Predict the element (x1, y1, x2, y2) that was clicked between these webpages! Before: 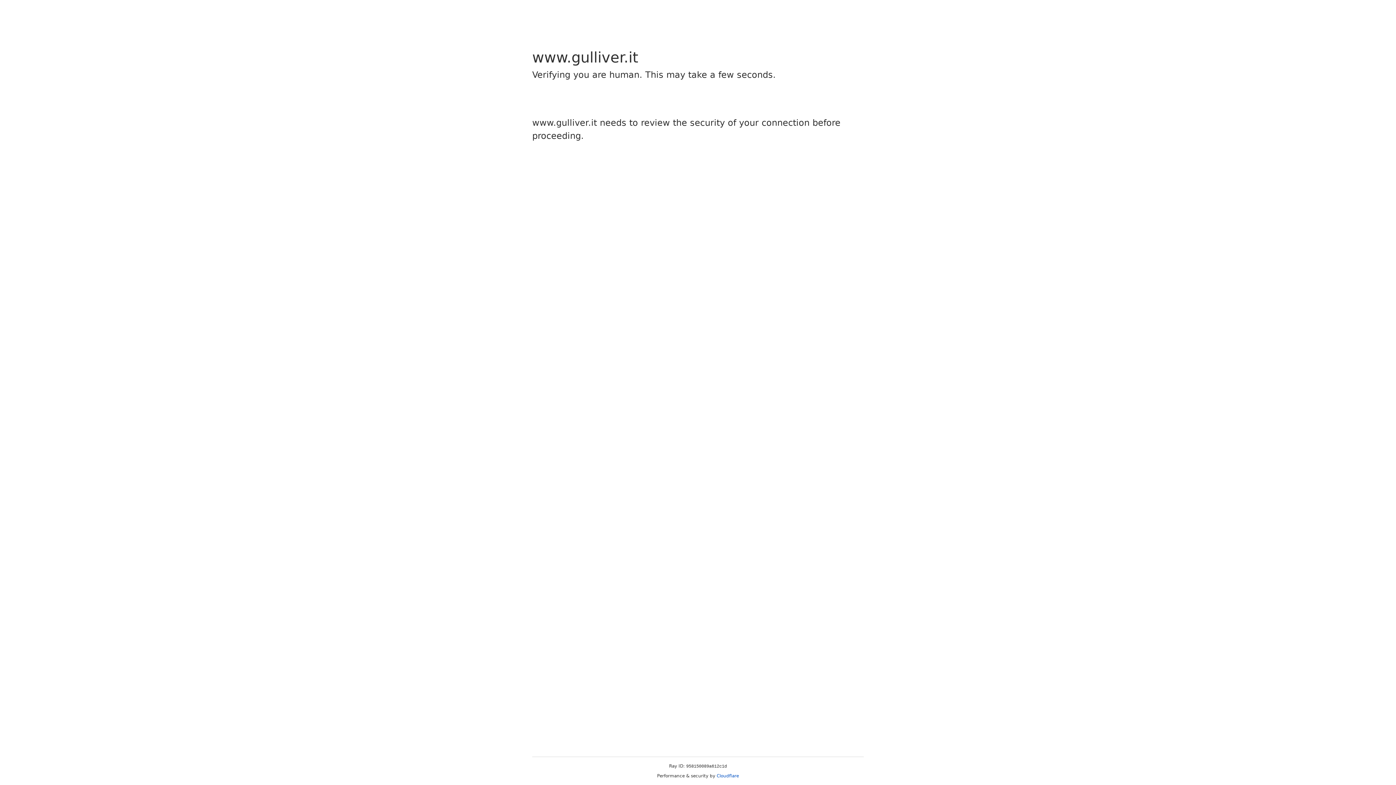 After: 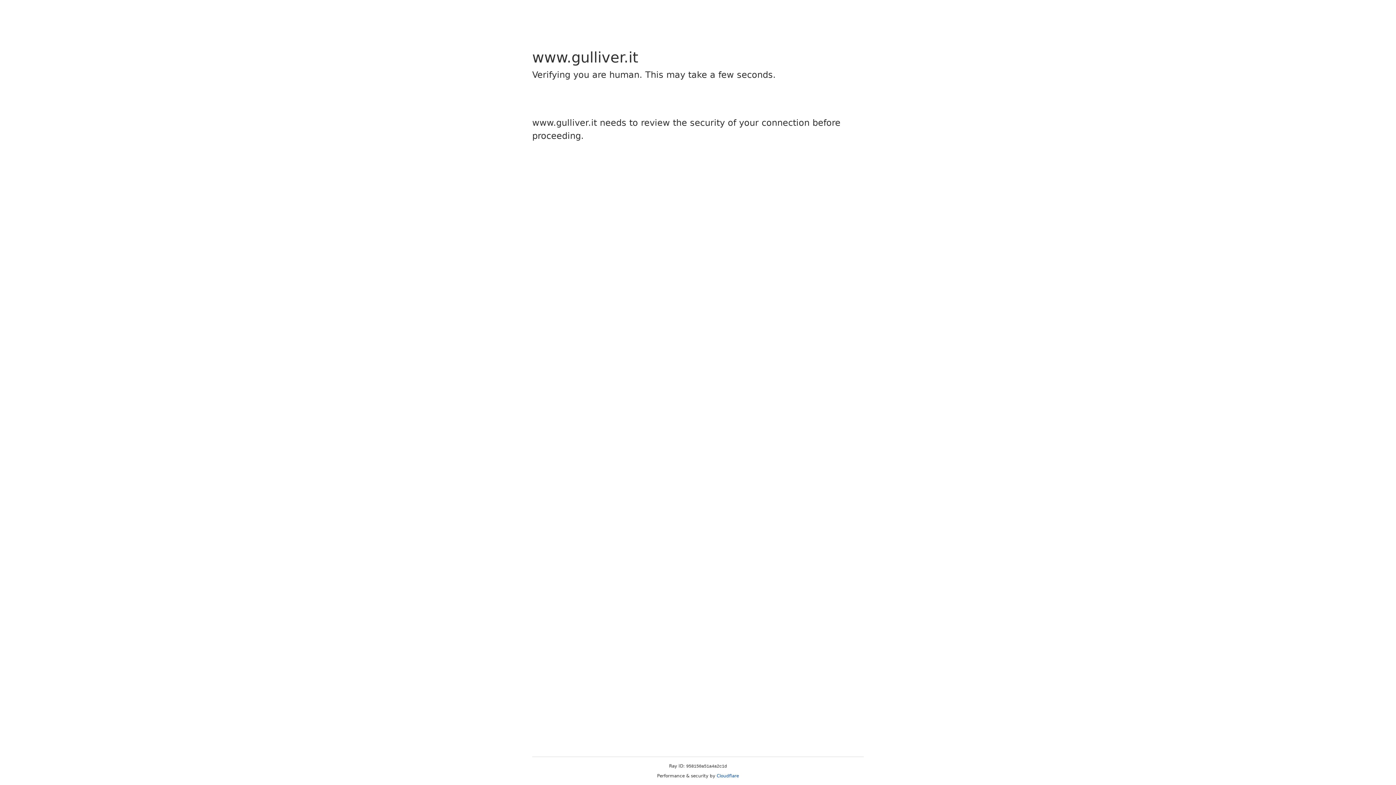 Action: bbox: (716, 773, 739, 778) label: Cloudflare